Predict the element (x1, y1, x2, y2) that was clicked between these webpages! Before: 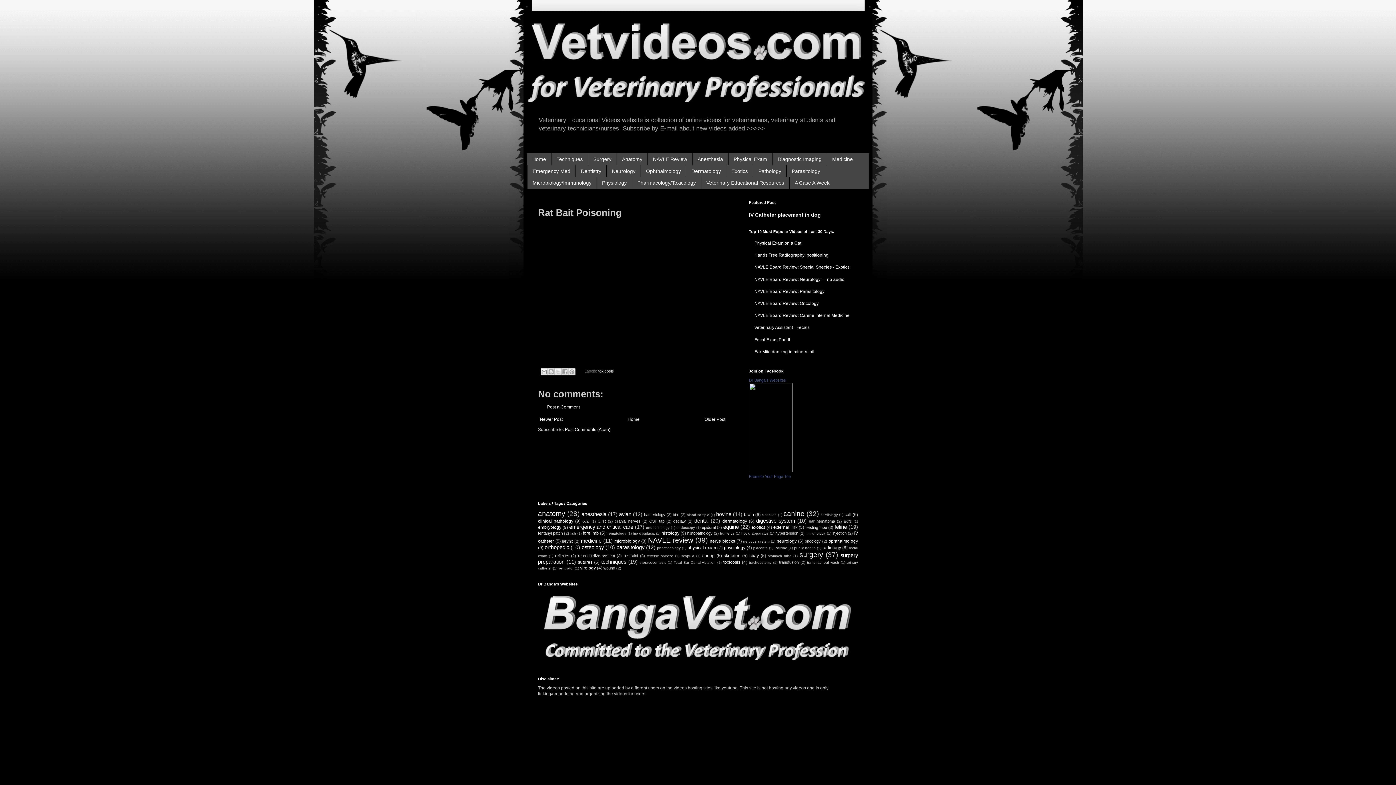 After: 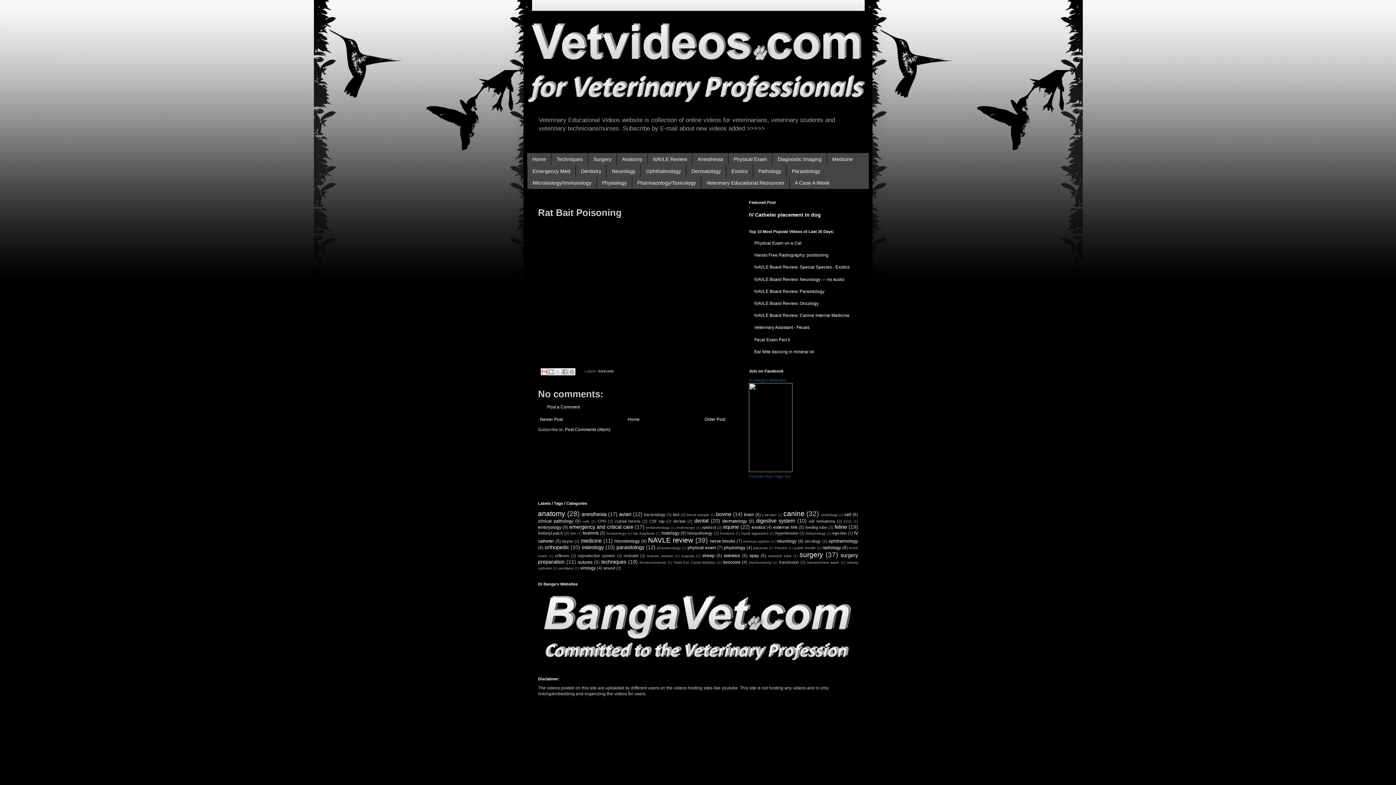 Action: bbox: (540, 368, 548, 375) label: Email This